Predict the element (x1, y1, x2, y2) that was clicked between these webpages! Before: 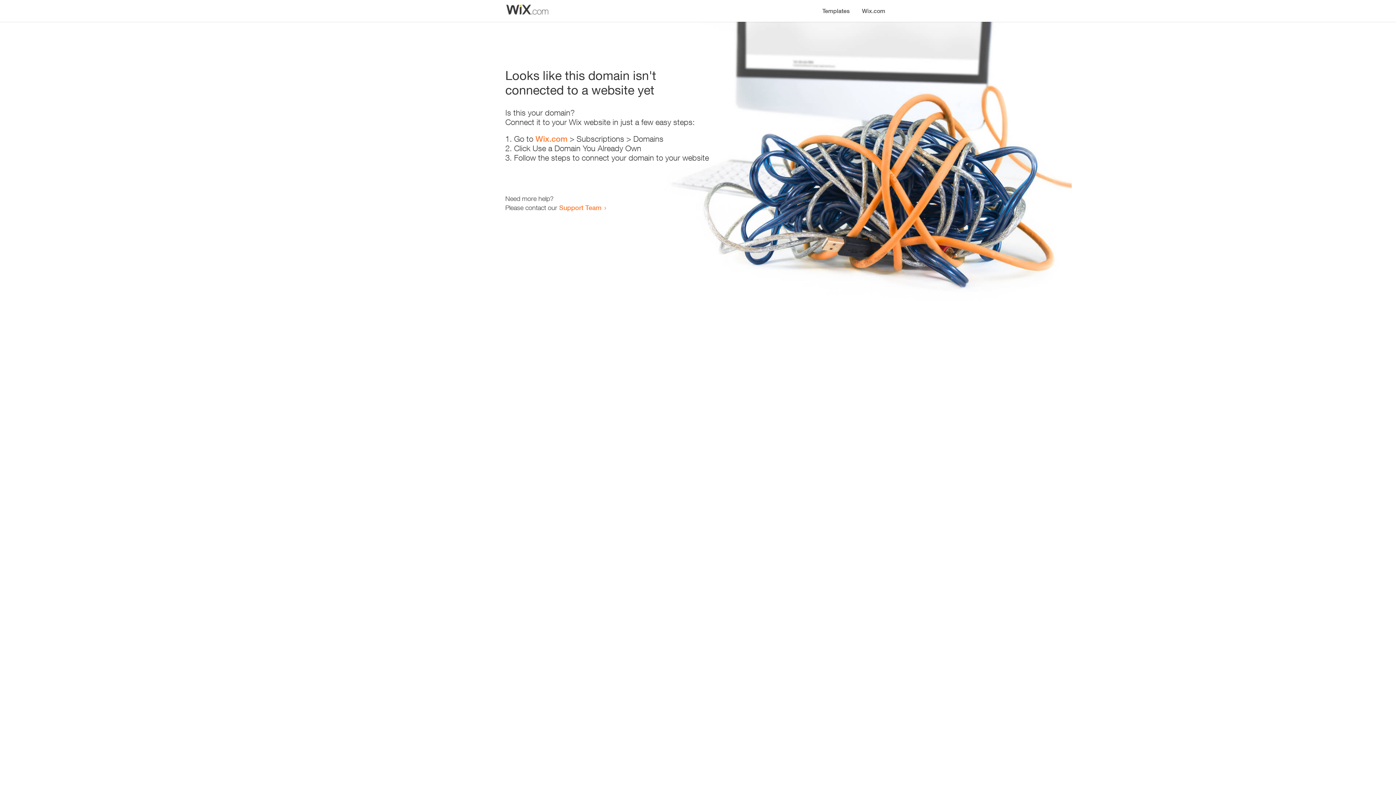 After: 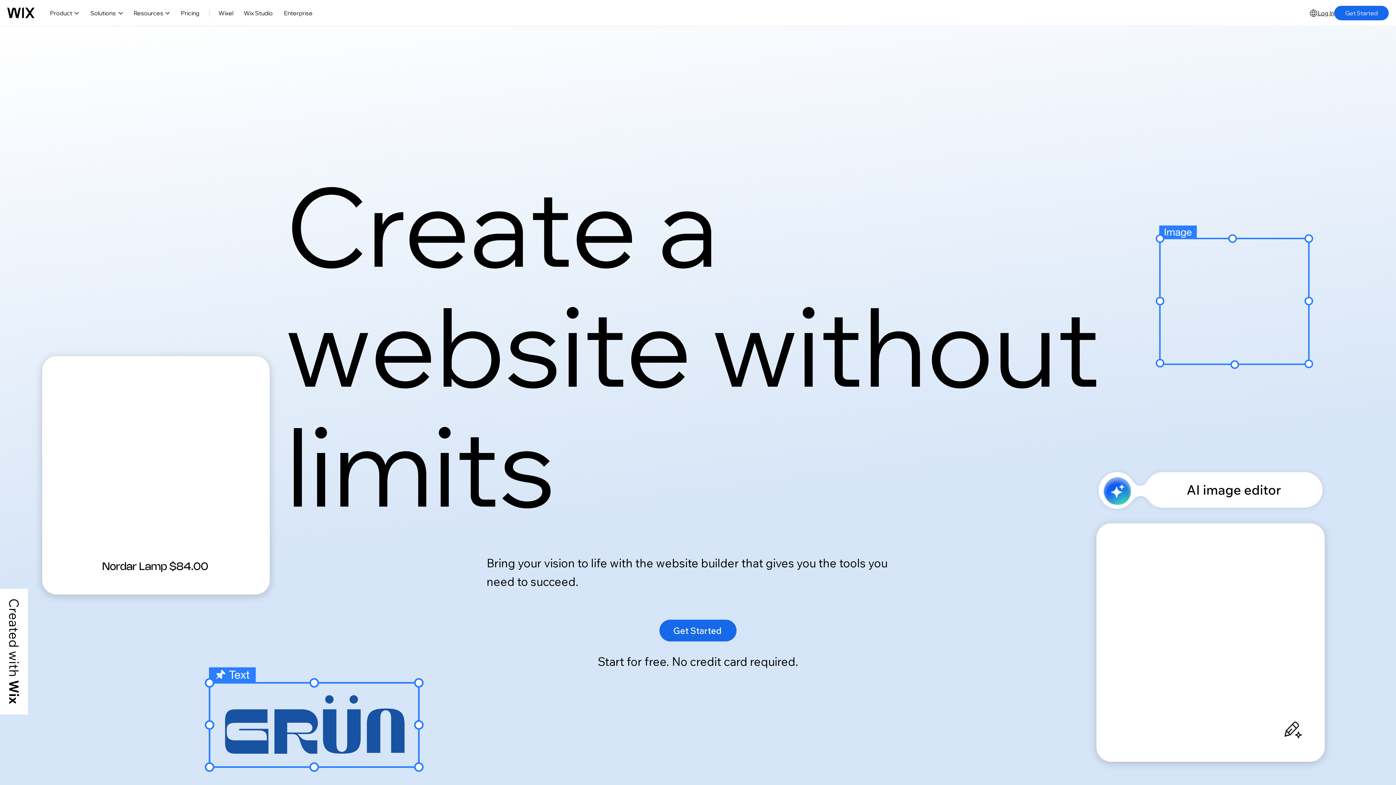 Action: bbox: (535, 134, 567, 143) label: Wix.com